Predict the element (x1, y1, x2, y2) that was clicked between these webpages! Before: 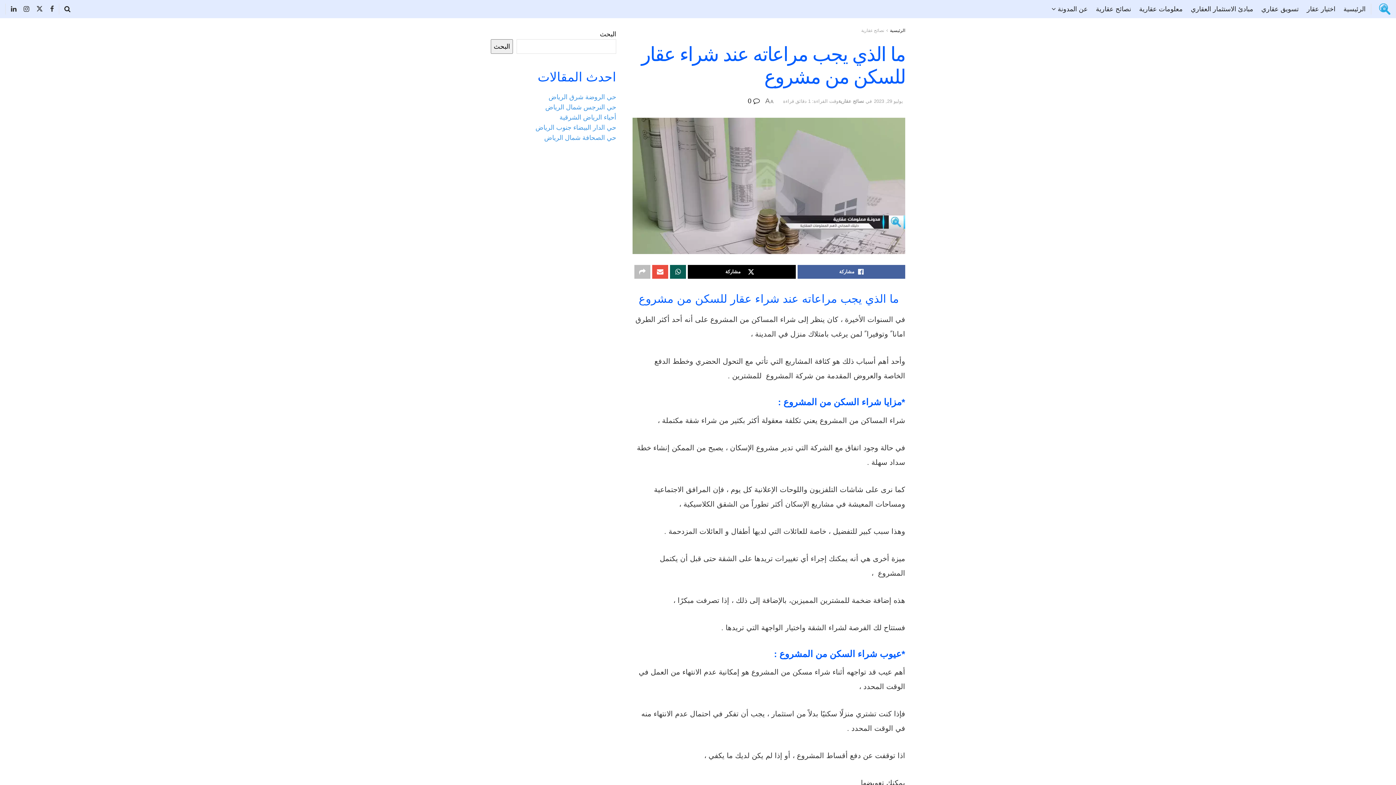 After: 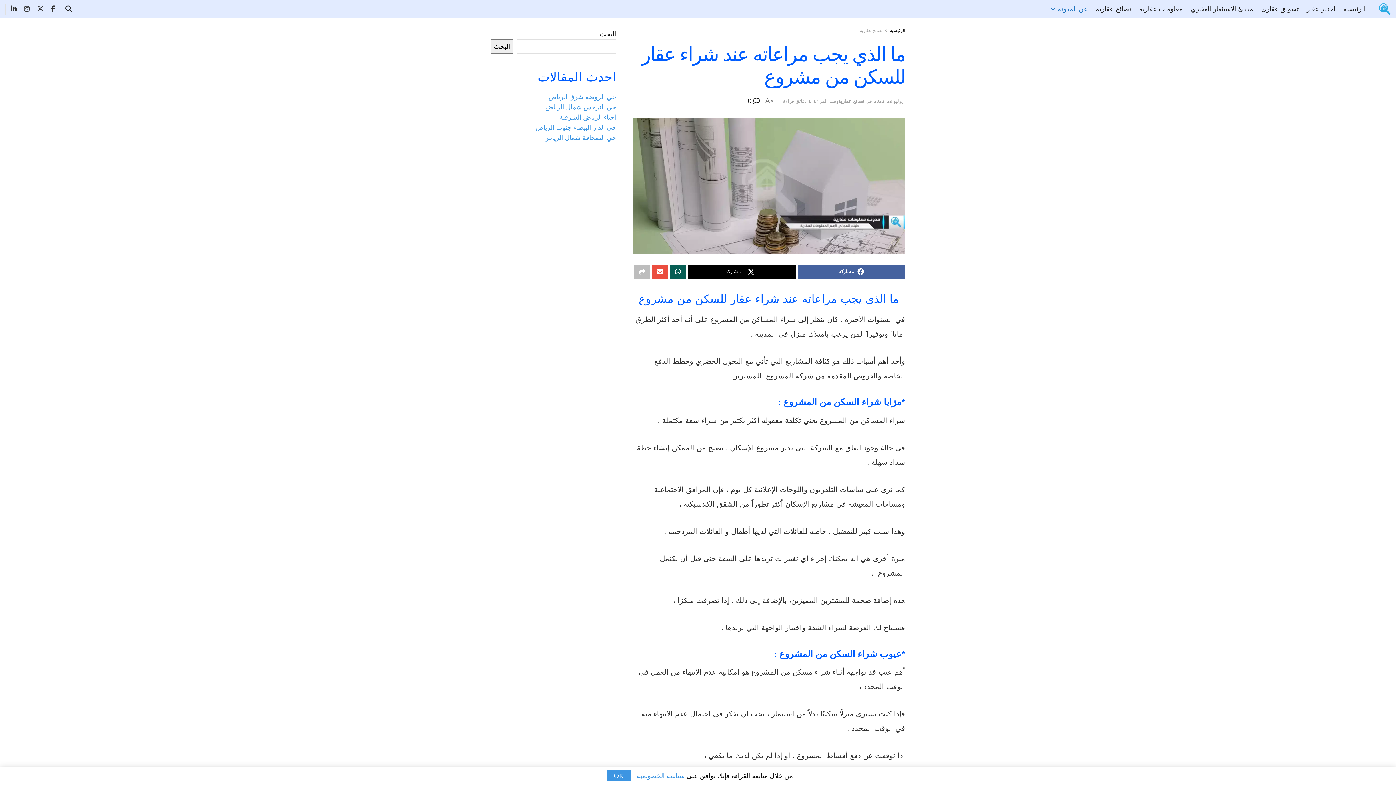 Action: label: عن المدونة bbox: (1052, 0, 1088, 18)